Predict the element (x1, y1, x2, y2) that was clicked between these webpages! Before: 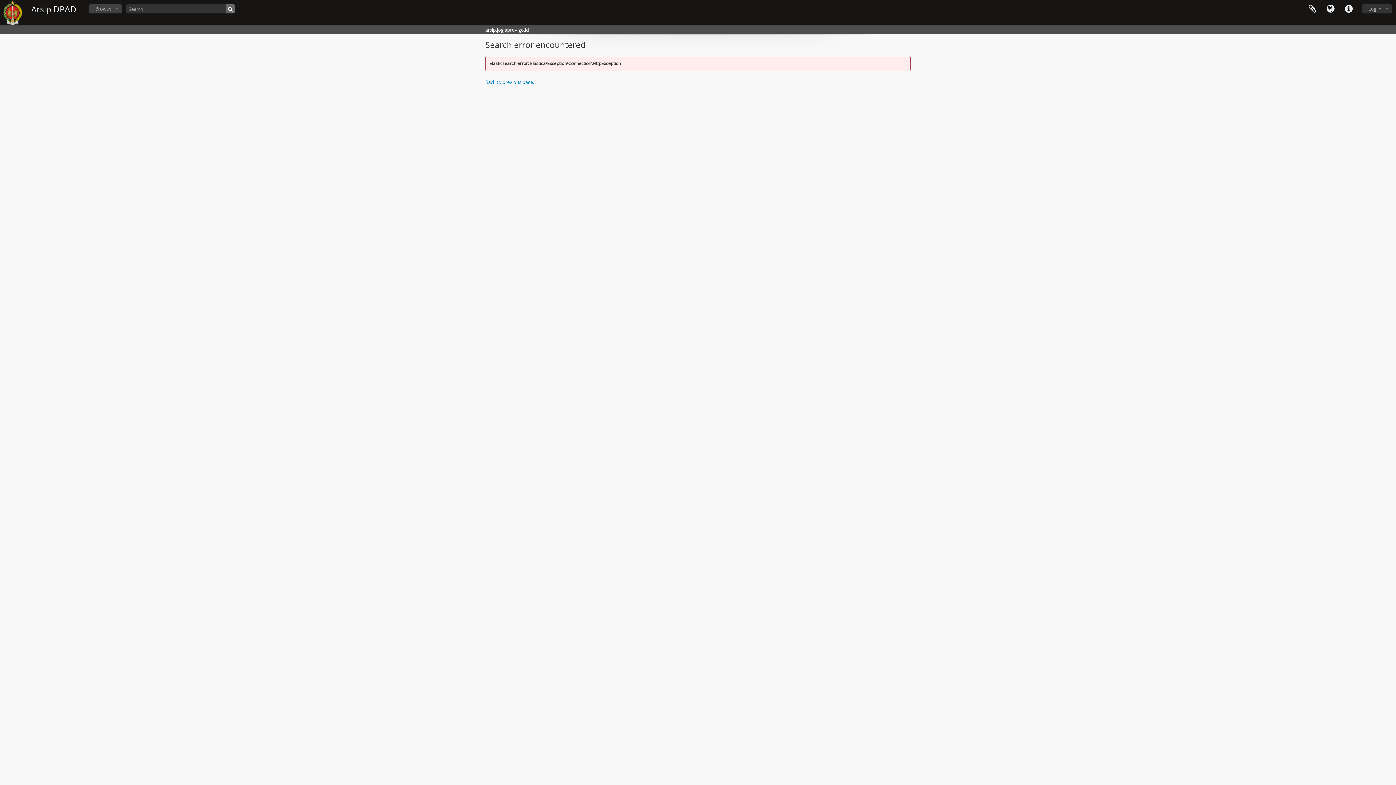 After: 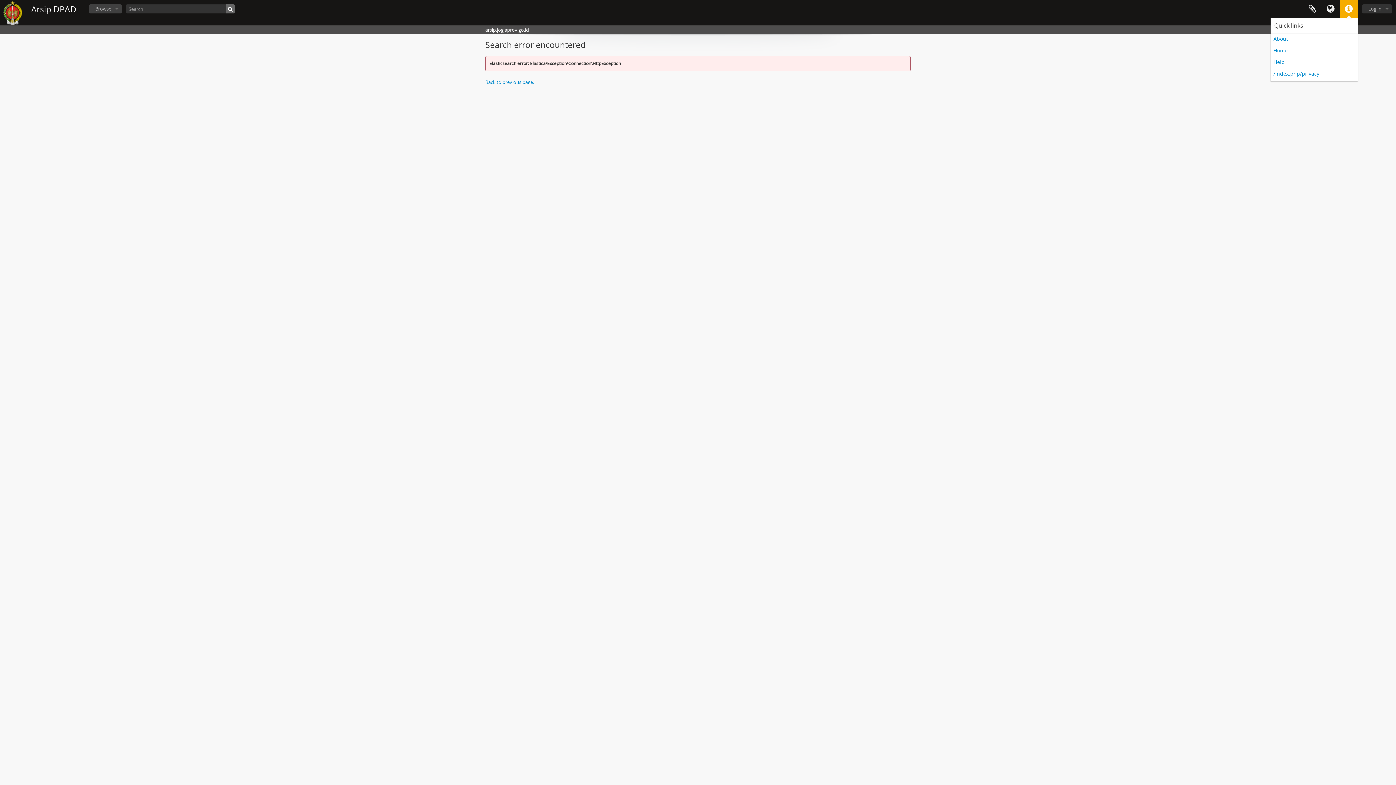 Action: bbox: (1340, 0, 1358, 18) label: Quick links